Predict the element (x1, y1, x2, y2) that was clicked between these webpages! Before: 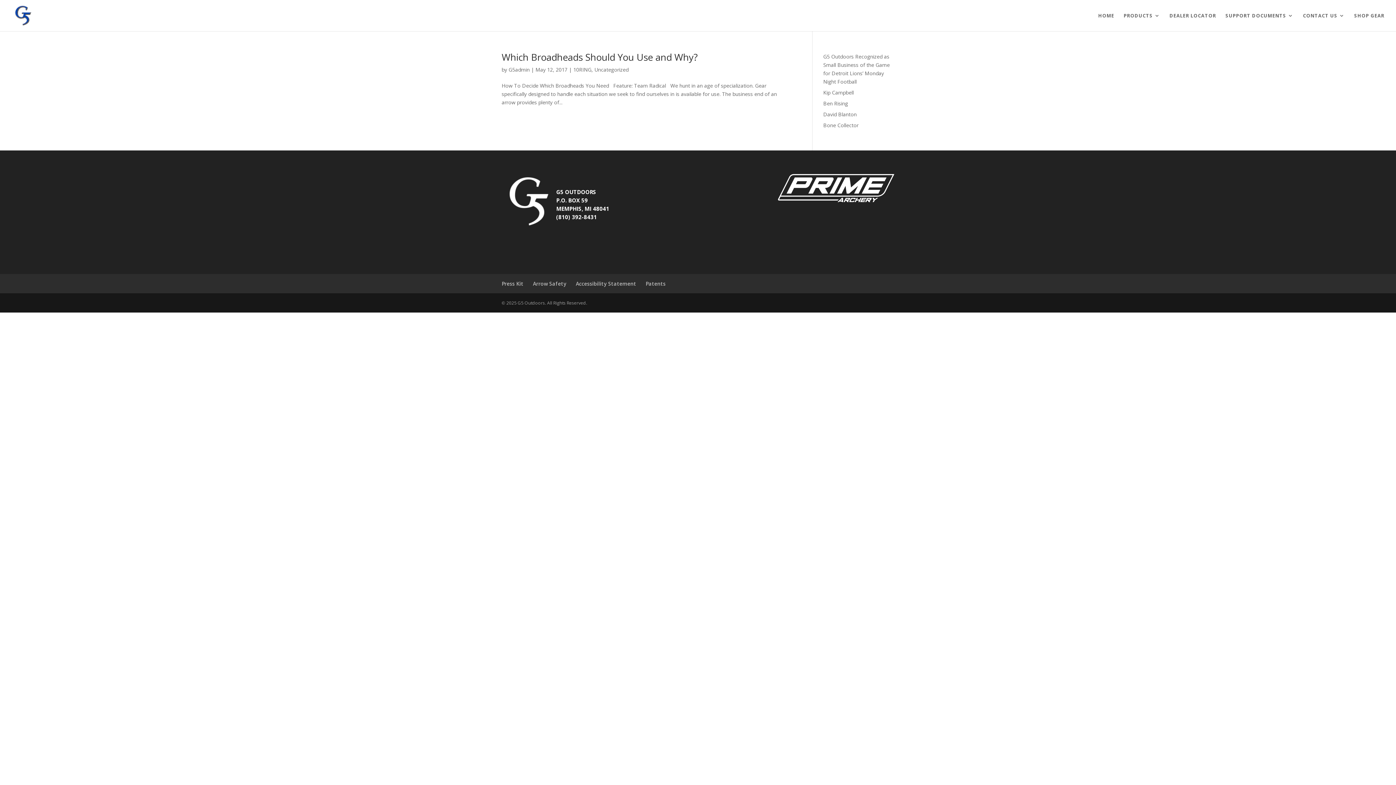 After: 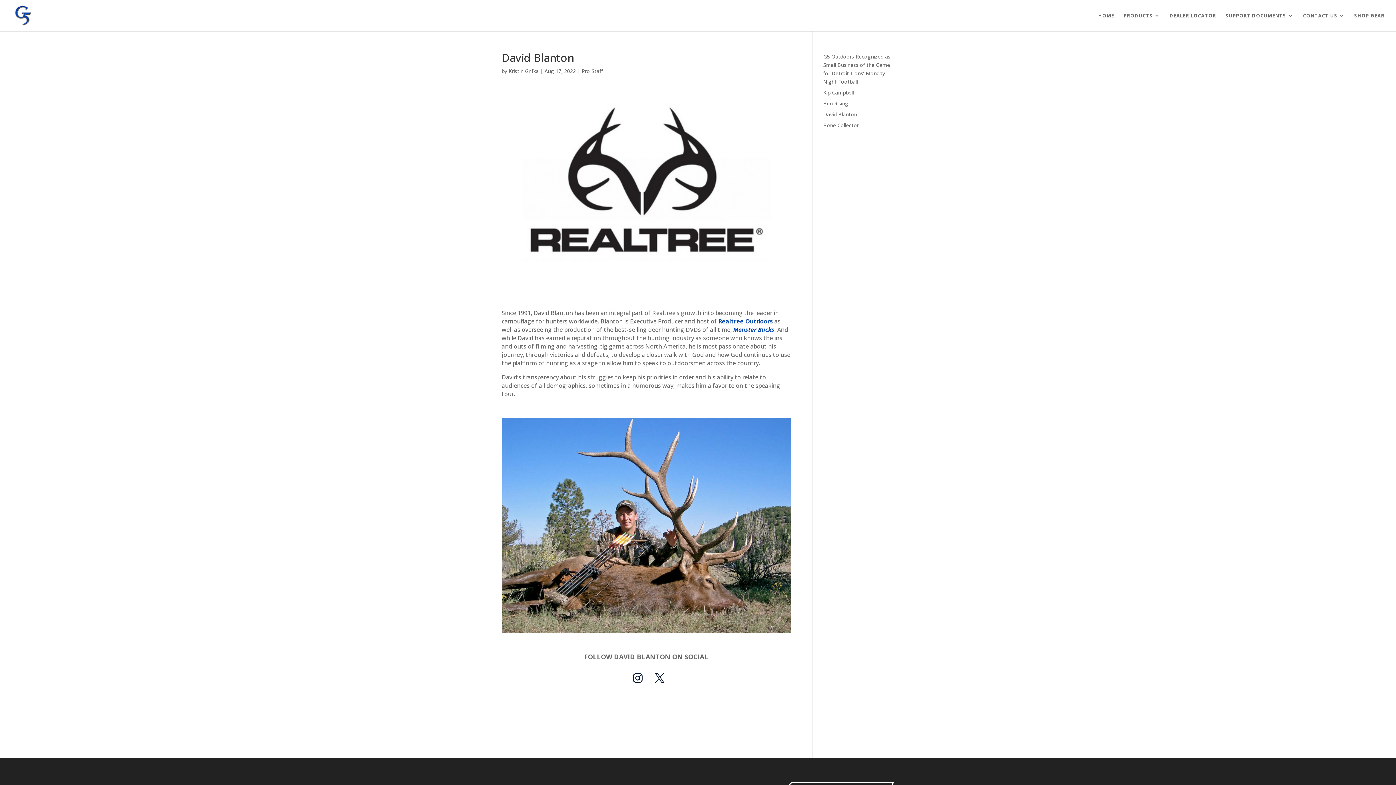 Action: label: David Blanton bbox: (823, 110, 856, 117)